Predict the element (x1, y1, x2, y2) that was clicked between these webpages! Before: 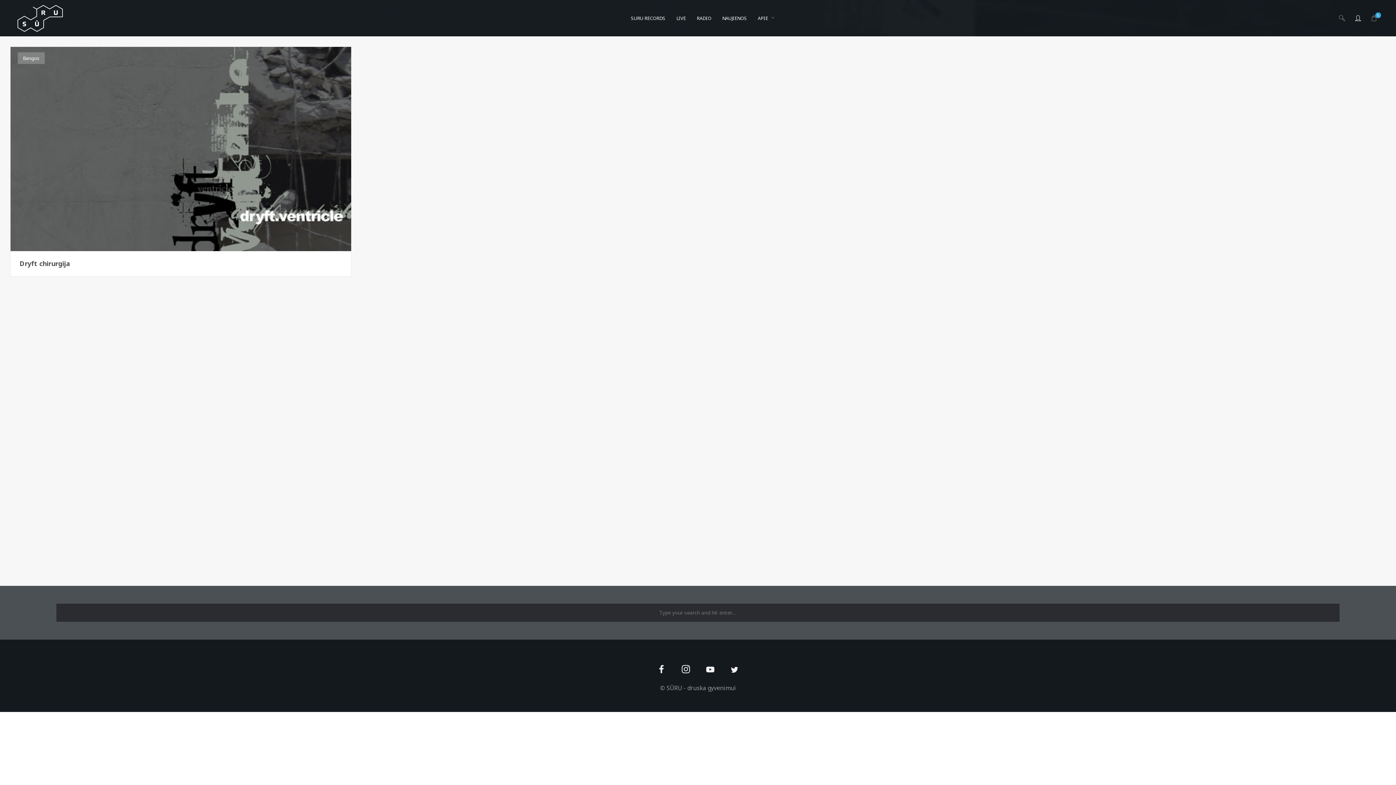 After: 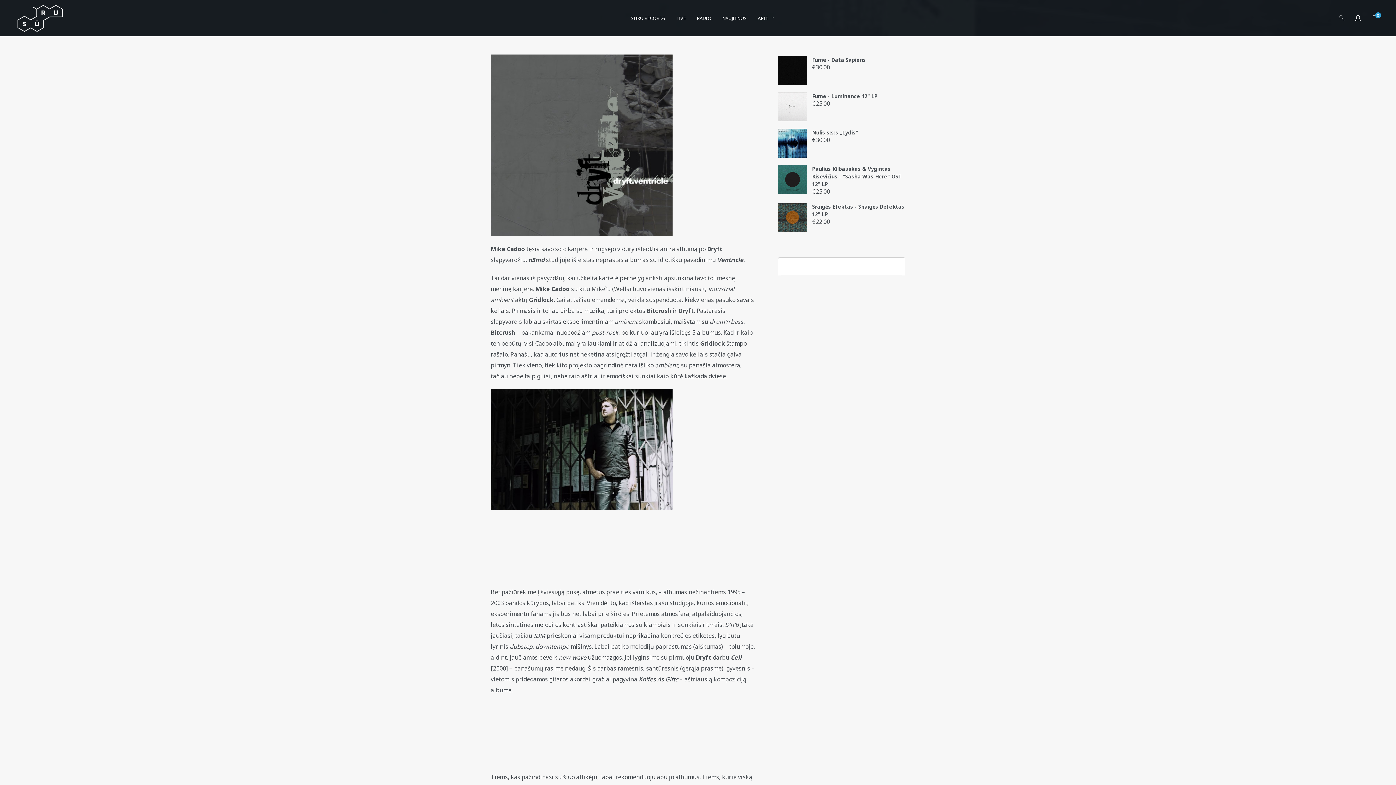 Action: bbox: (5, 41, 356, 281)